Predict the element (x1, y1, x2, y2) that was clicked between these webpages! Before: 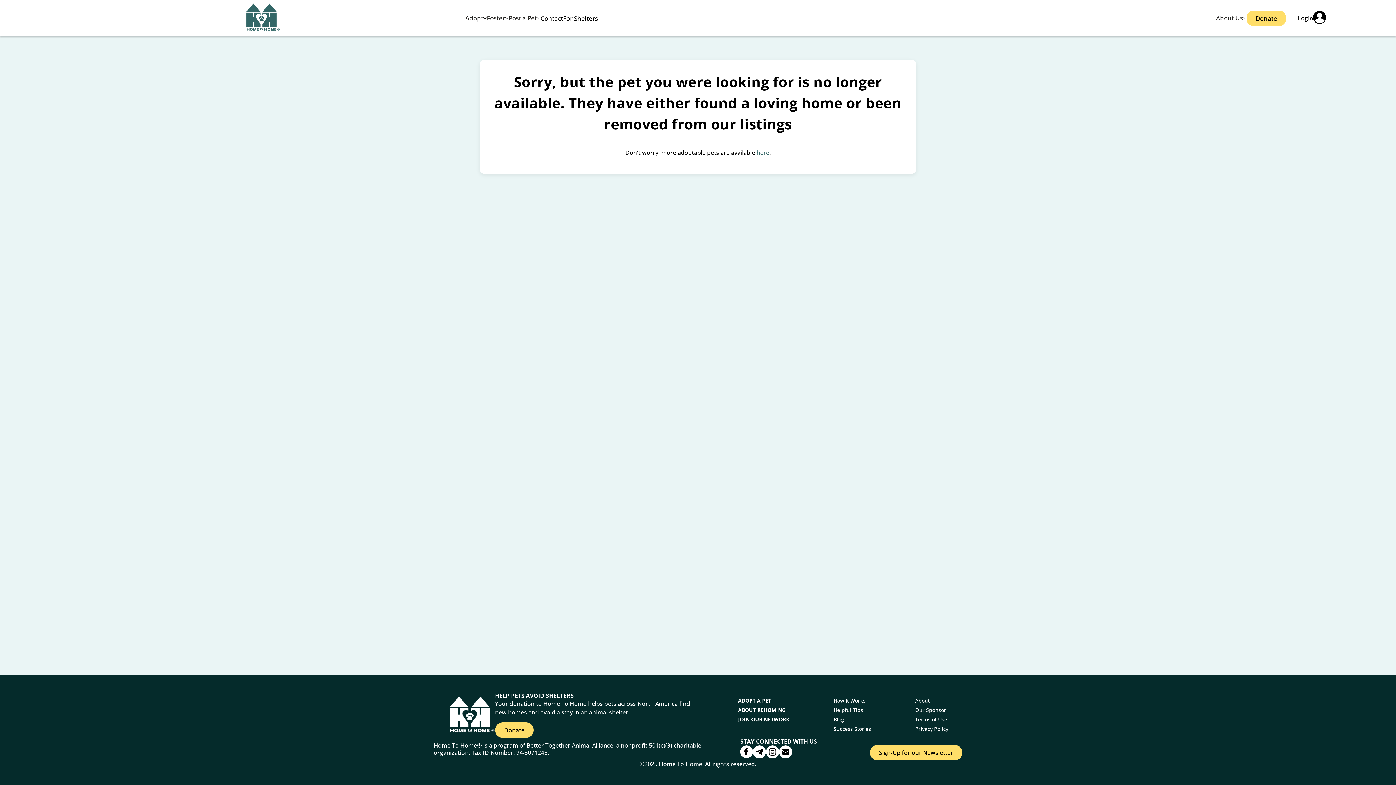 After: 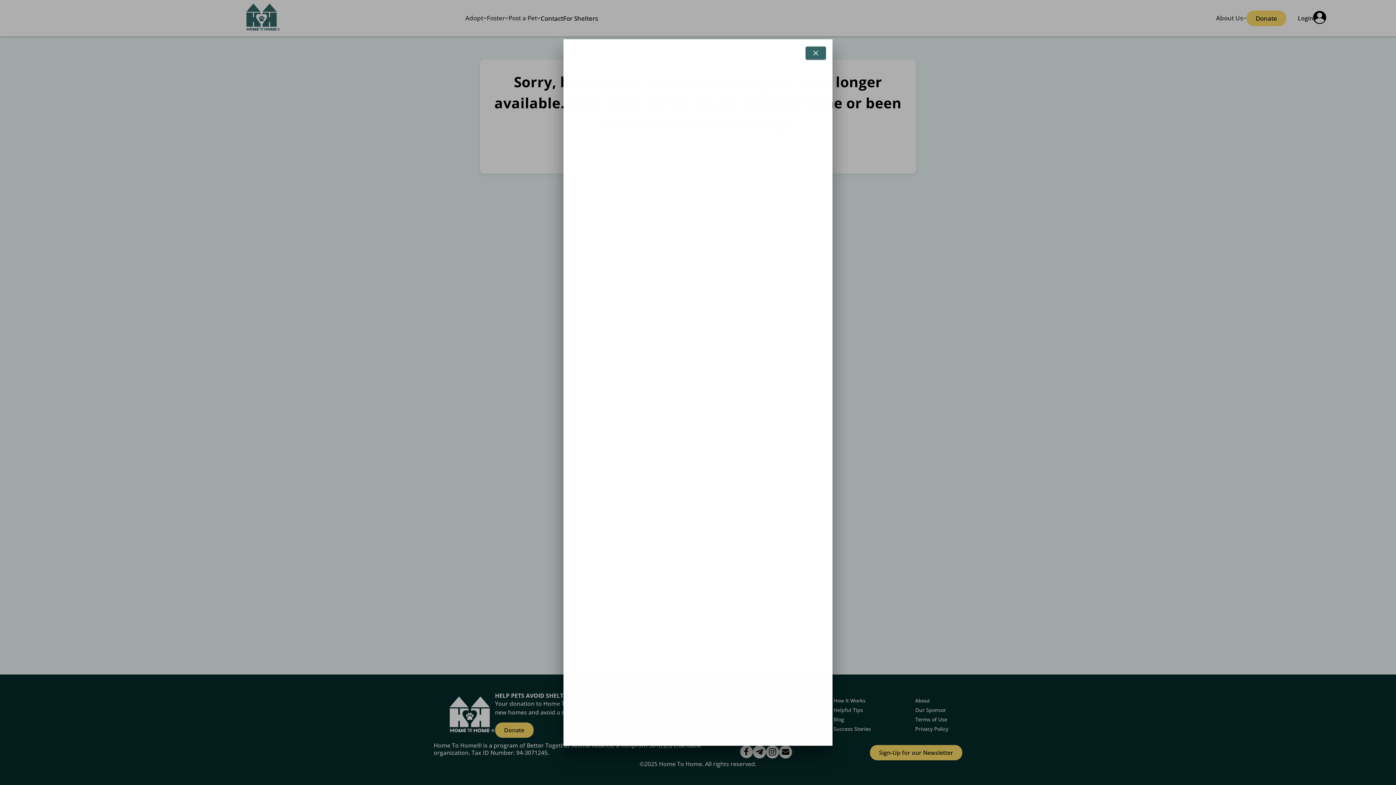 Action: label: Donate bbox: (1246, 10, 1286, 26)